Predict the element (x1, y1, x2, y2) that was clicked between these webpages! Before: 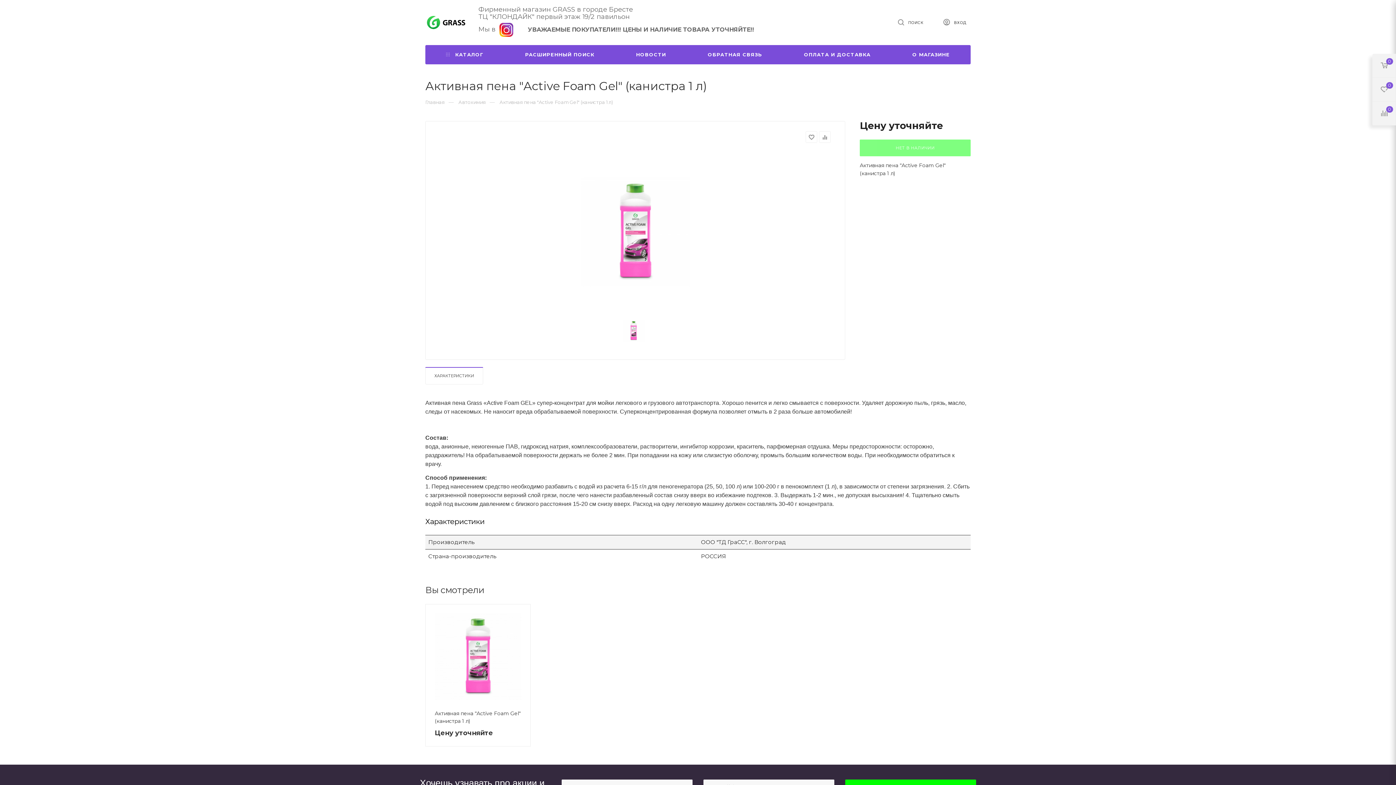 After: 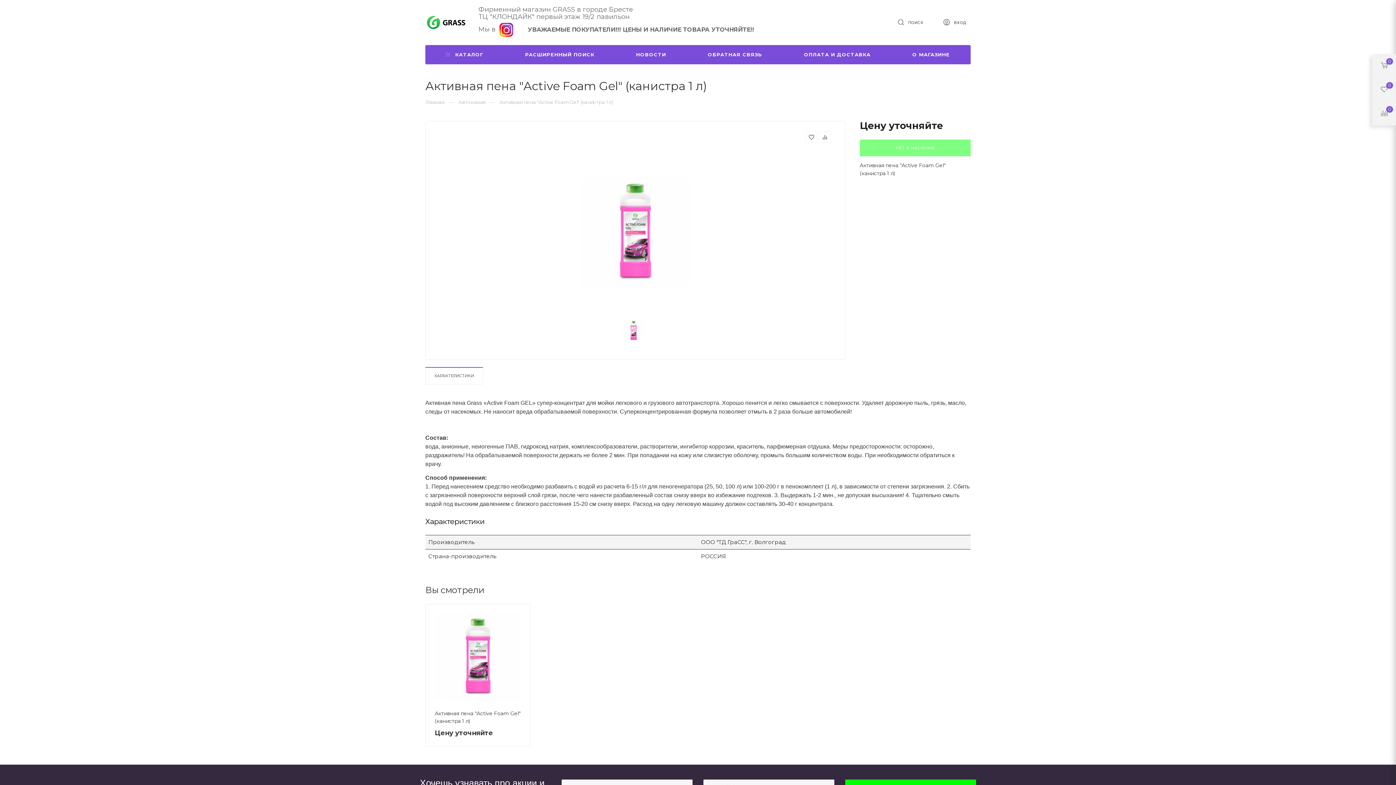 Action: label: ХАРАКТЕРИСТИКИ bbox: (425, 367, 483, 384)